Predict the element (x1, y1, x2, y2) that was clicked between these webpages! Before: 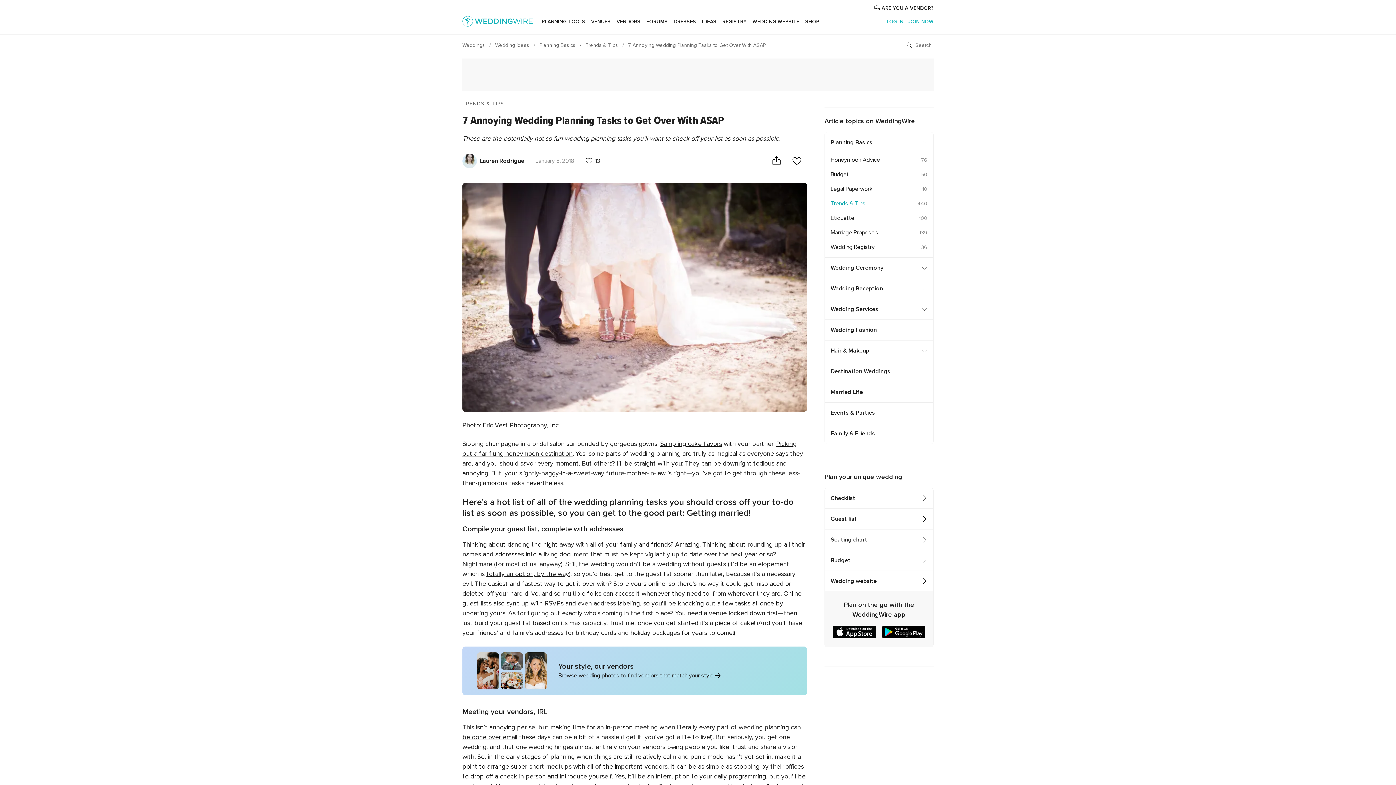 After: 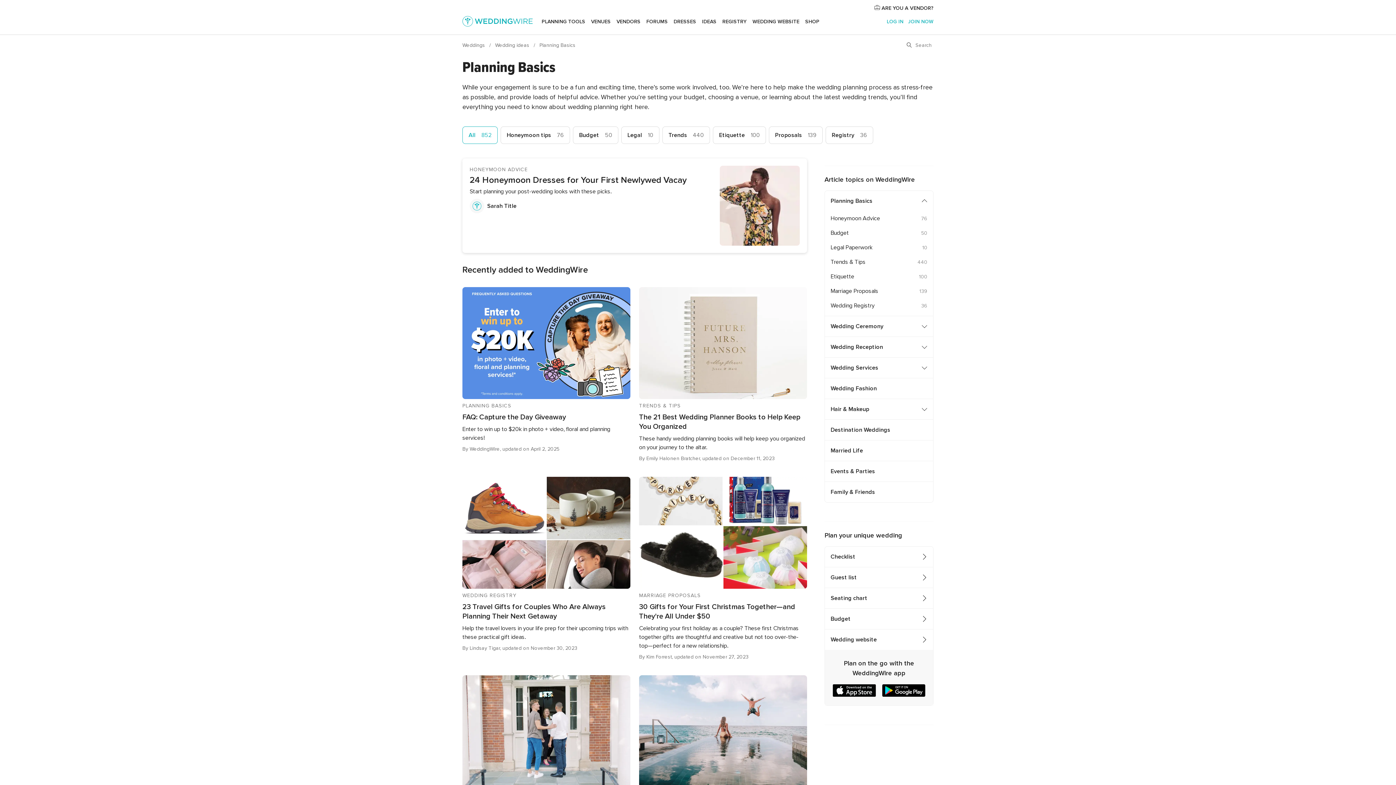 Action: label: Planning Basics  bbox: (539, 42, 577, 48)